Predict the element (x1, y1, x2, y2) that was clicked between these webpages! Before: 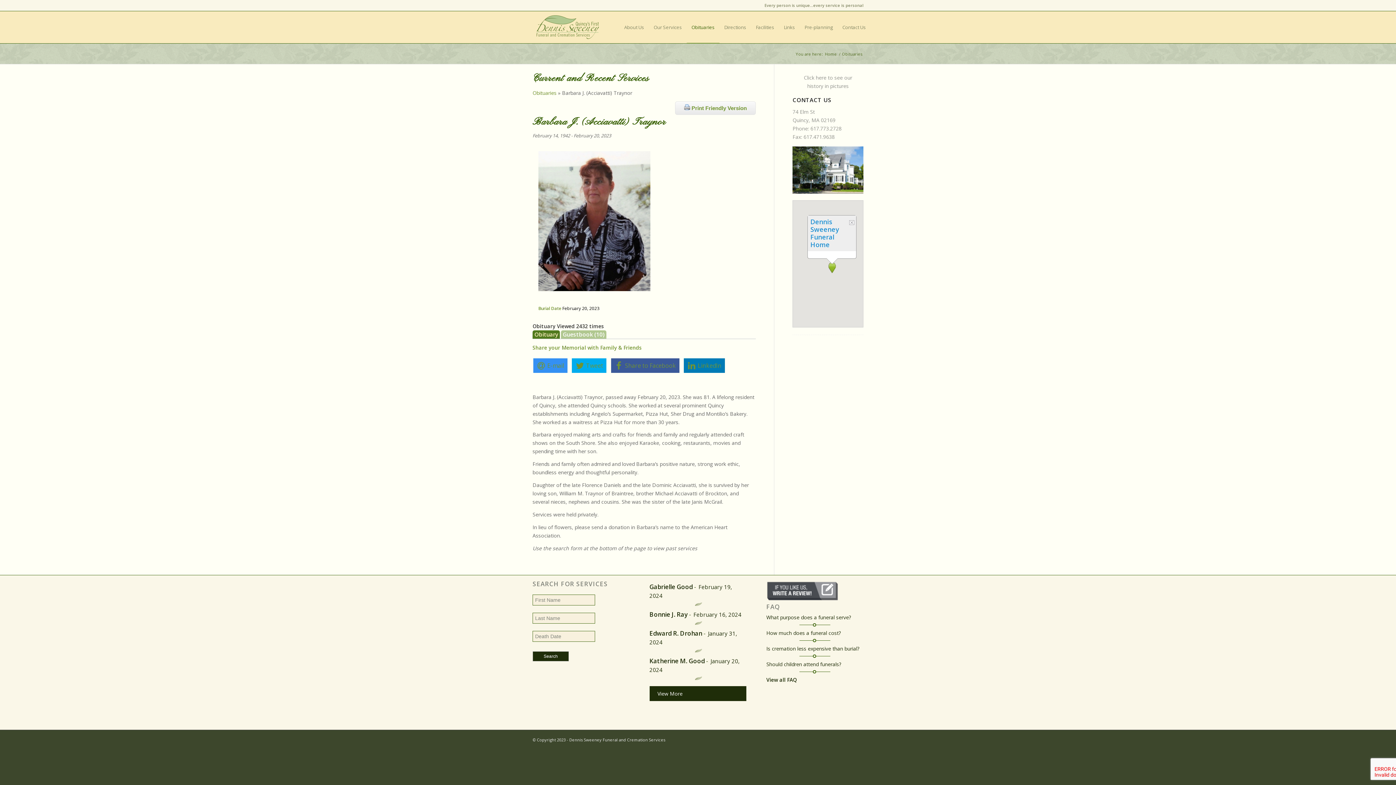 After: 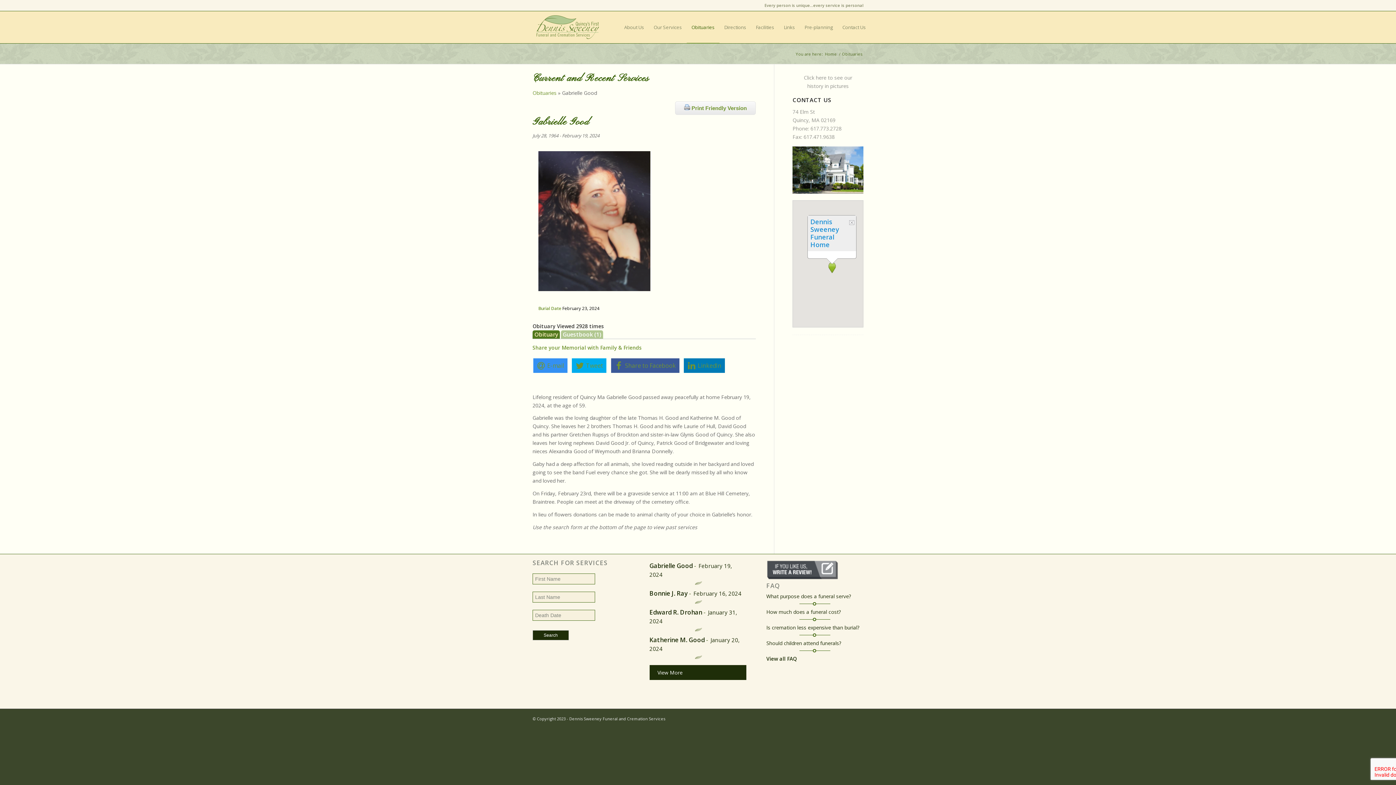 Action: bbox: (649, 582, 694, 591) label: Gabrielle Good 